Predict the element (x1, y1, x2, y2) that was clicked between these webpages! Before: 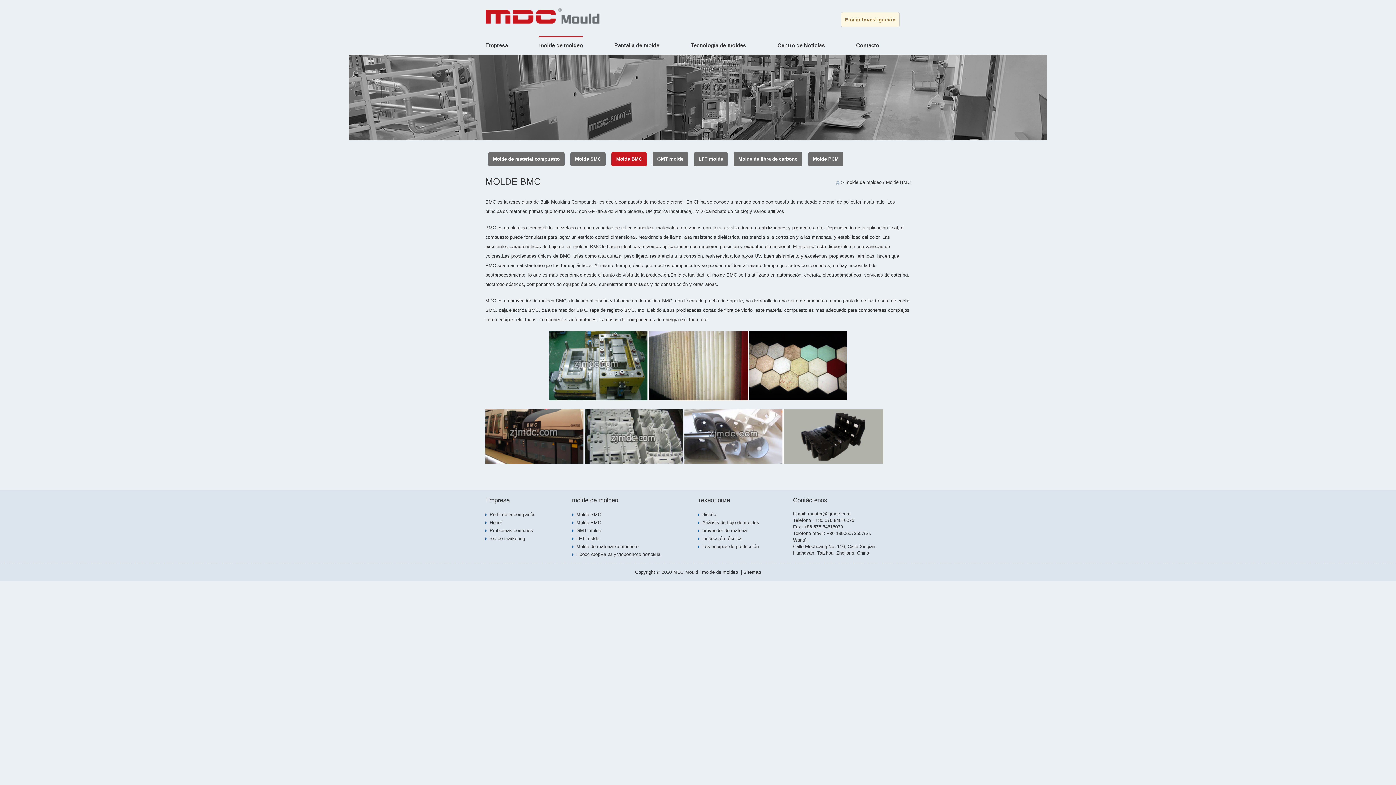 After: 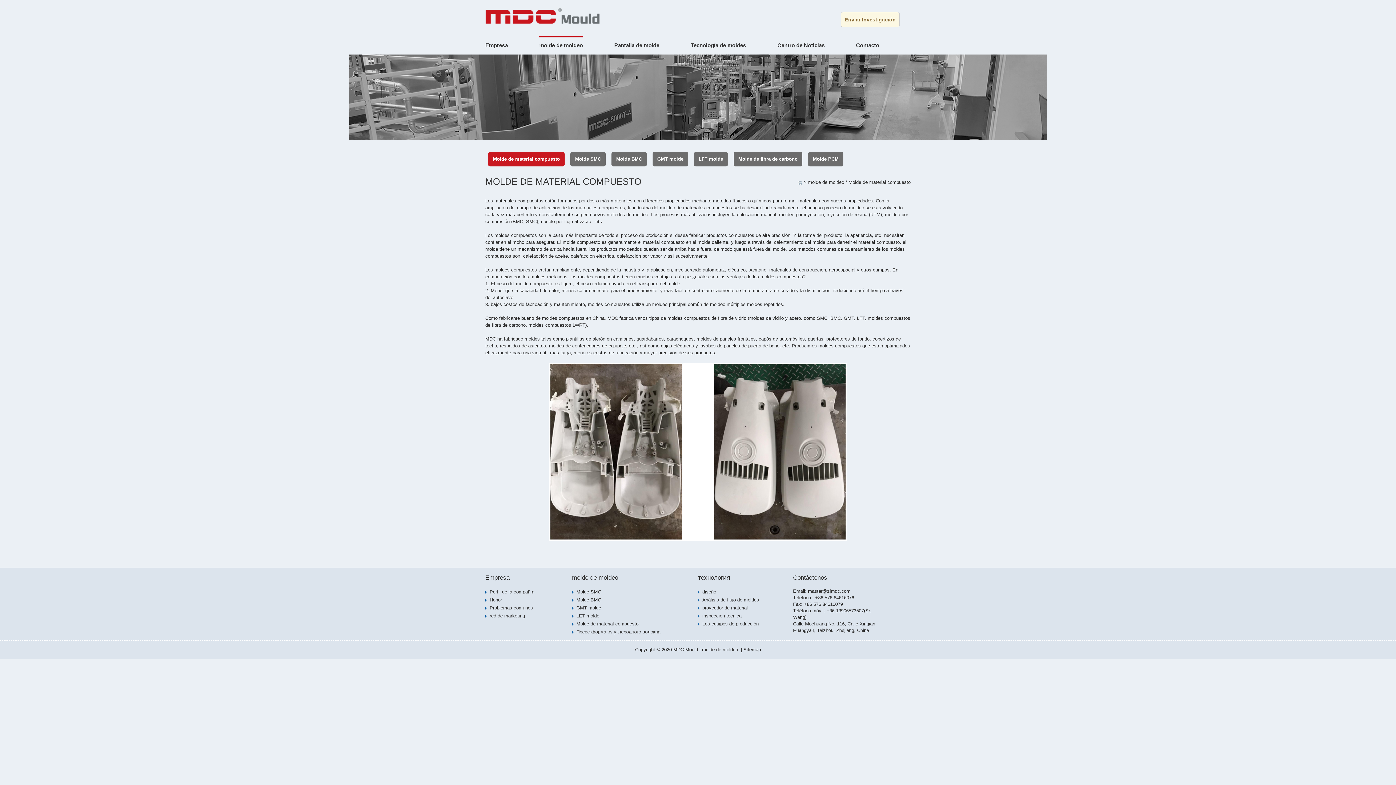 Action: bbox: (845, 179, 881, 185) label: molde de moldeo